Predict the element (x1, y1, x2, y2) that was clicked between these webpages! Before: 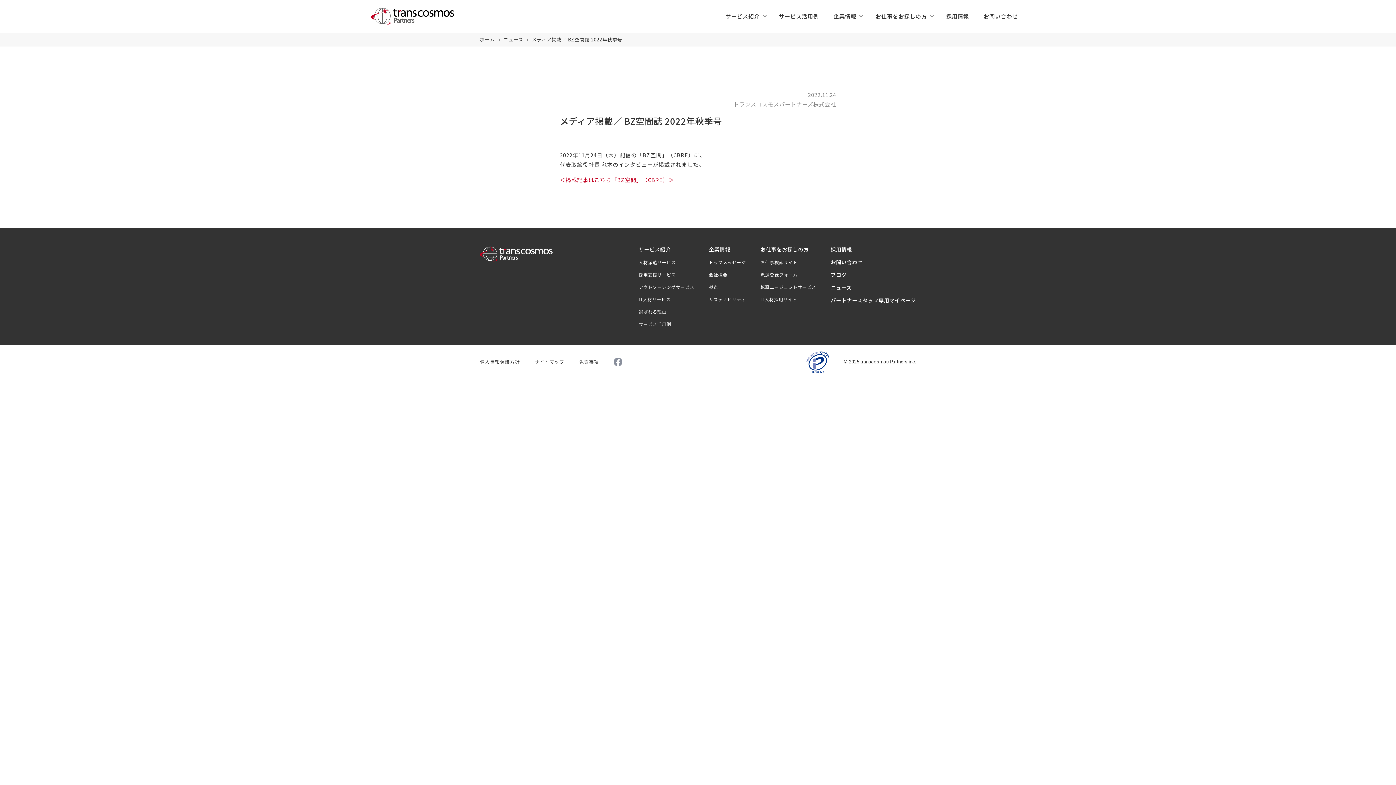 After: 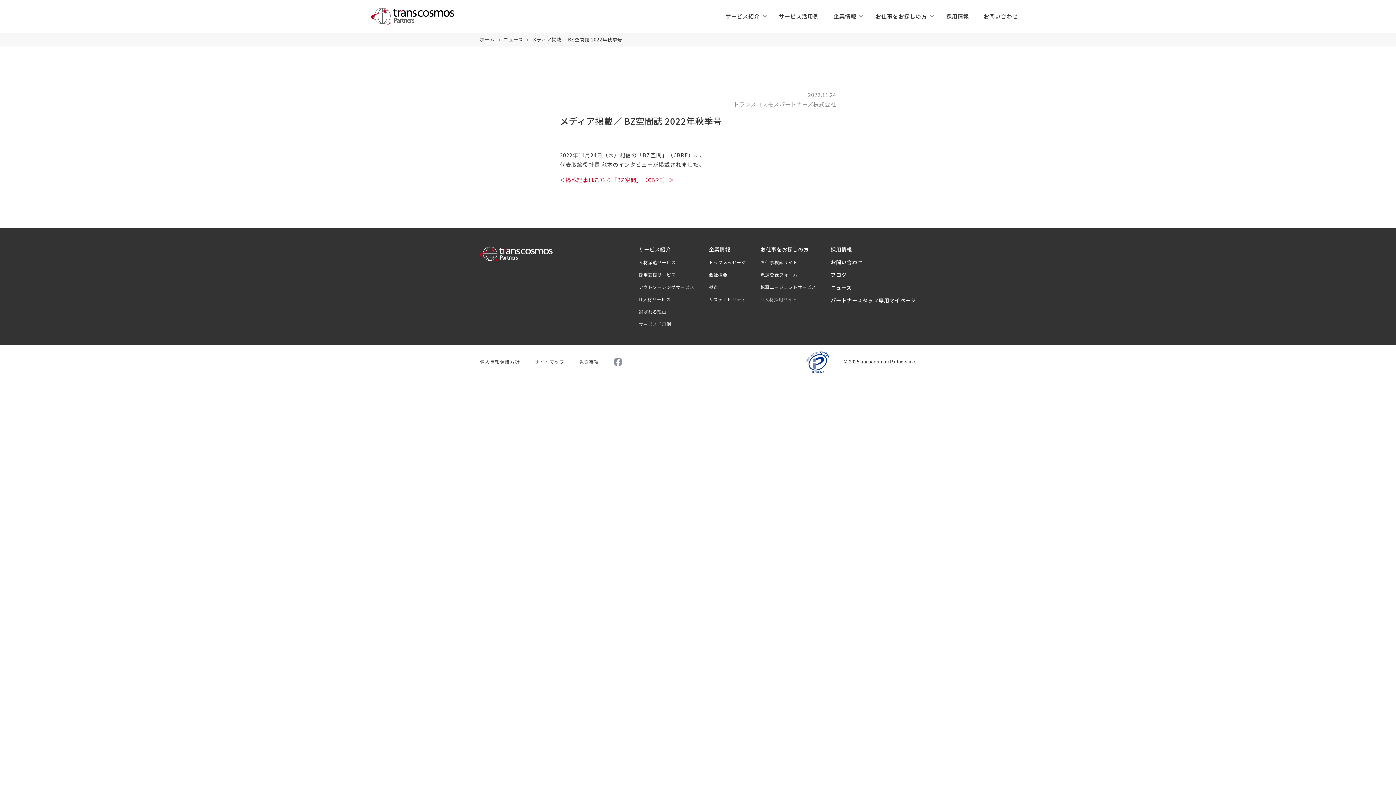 Action: label: IT人材採用サイト bbox: (760, 295, 797, 303)